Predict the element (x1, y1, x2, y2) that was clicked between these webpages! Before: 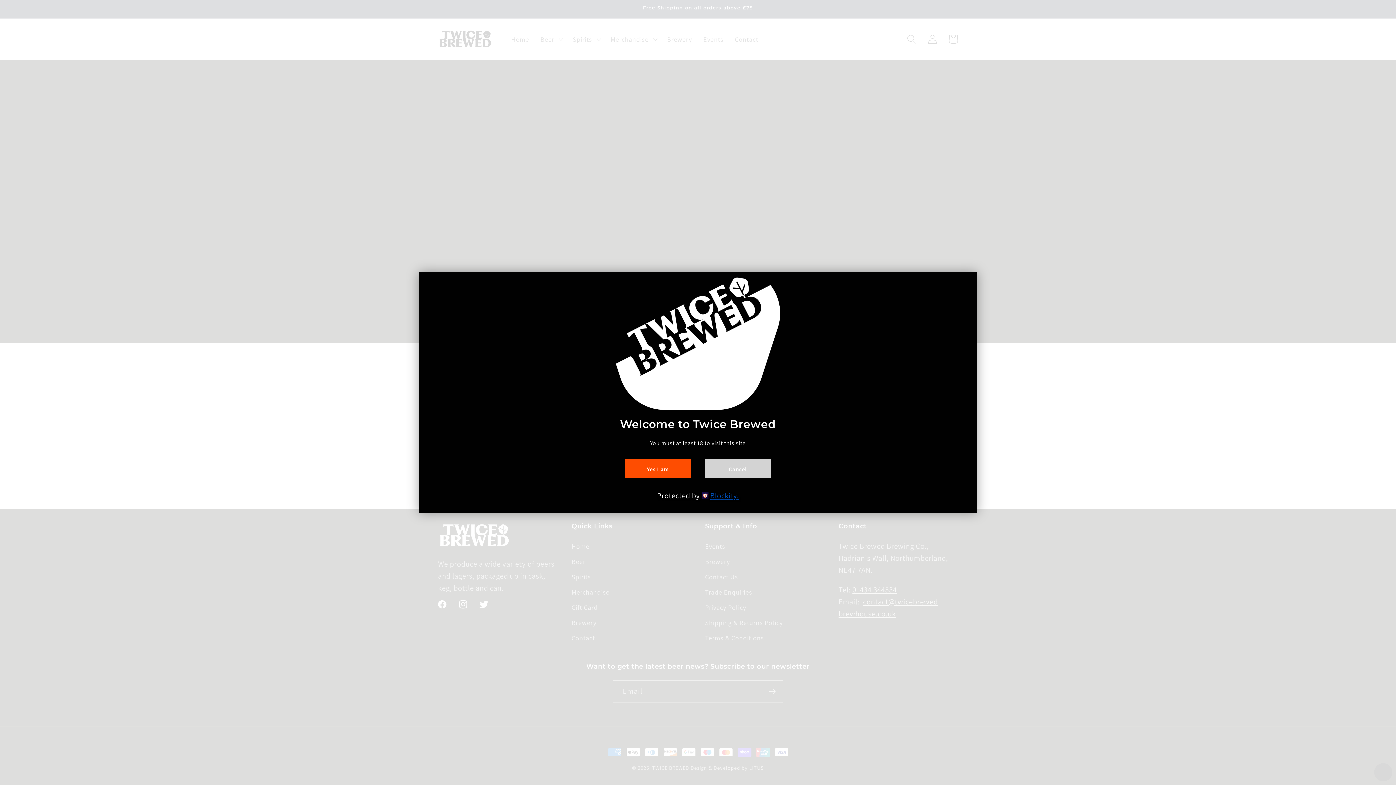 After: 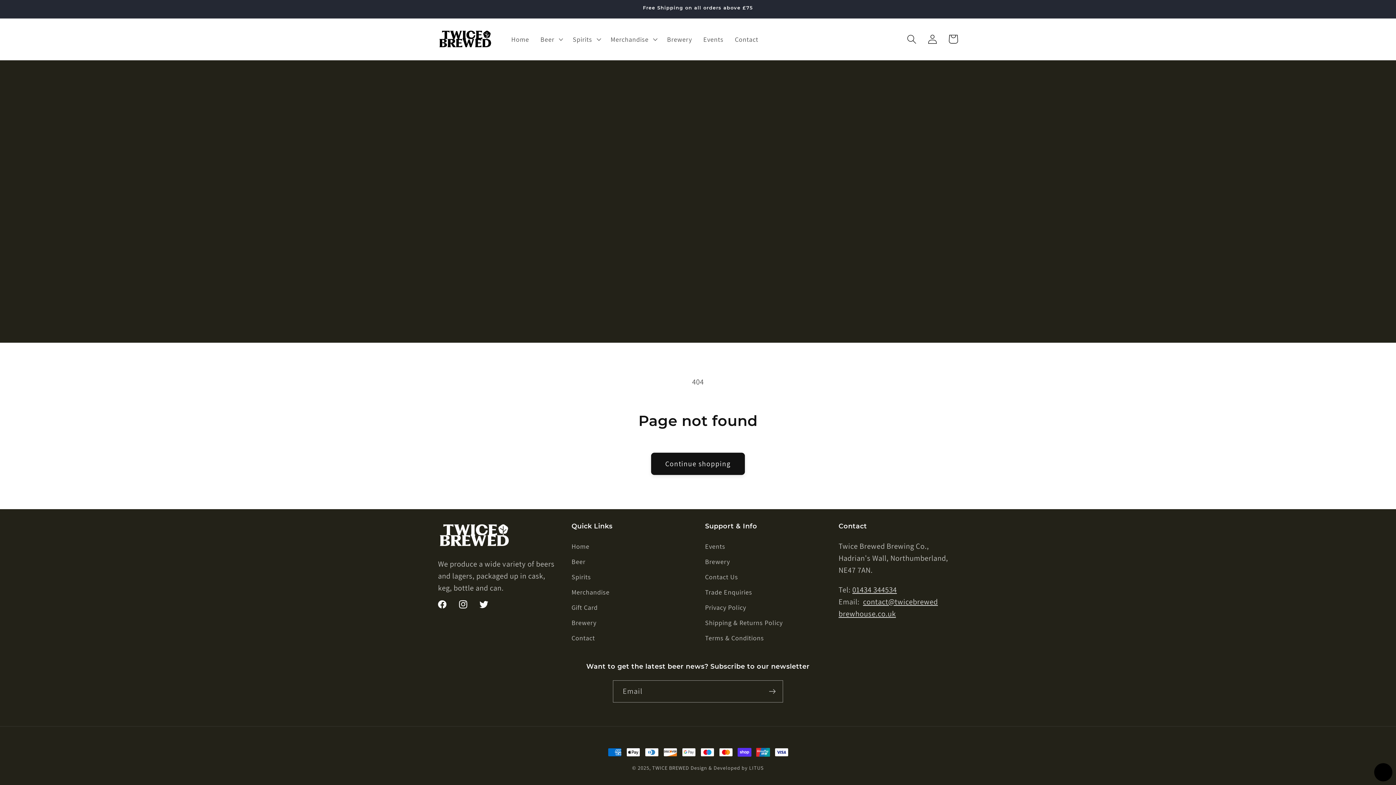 Action: bbox: (625, 459, 690, 478) label: Yes I am